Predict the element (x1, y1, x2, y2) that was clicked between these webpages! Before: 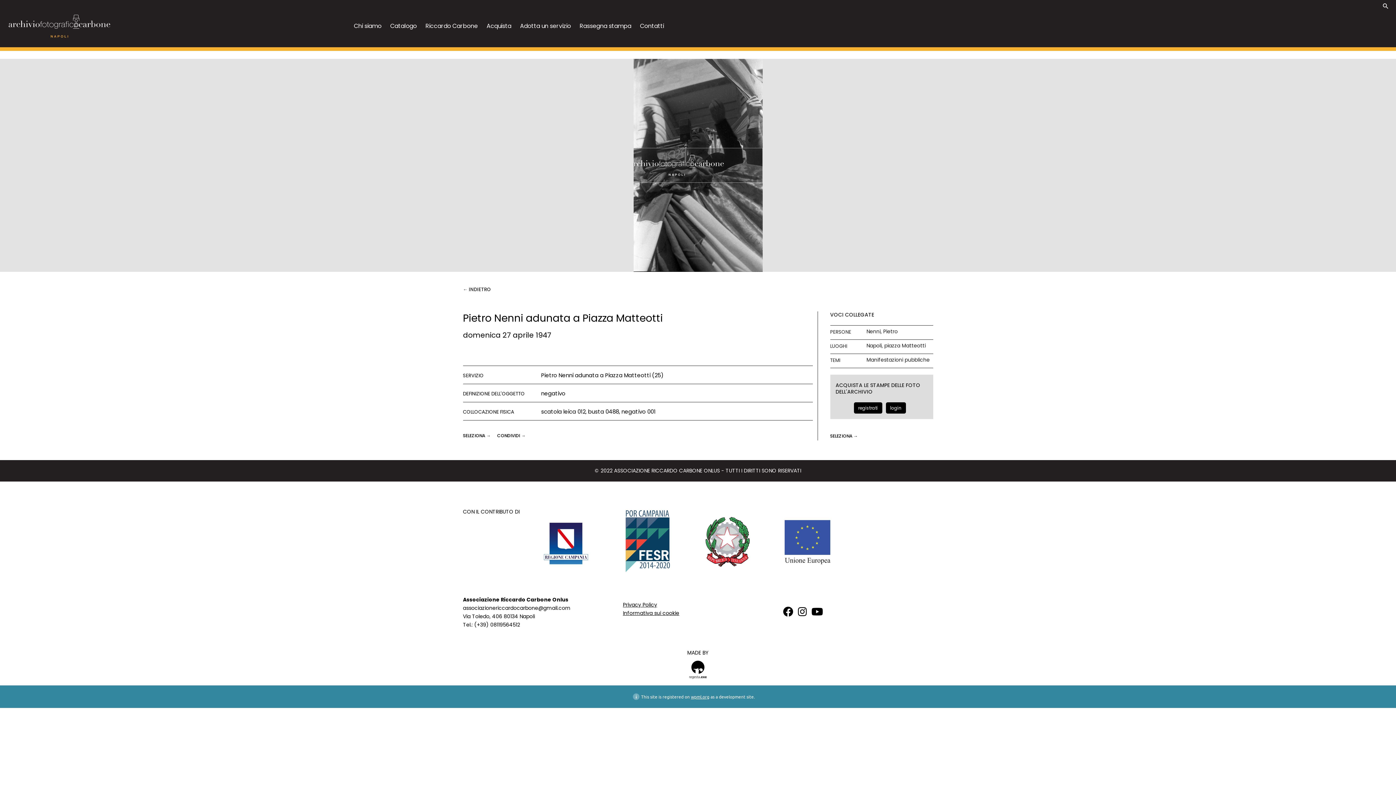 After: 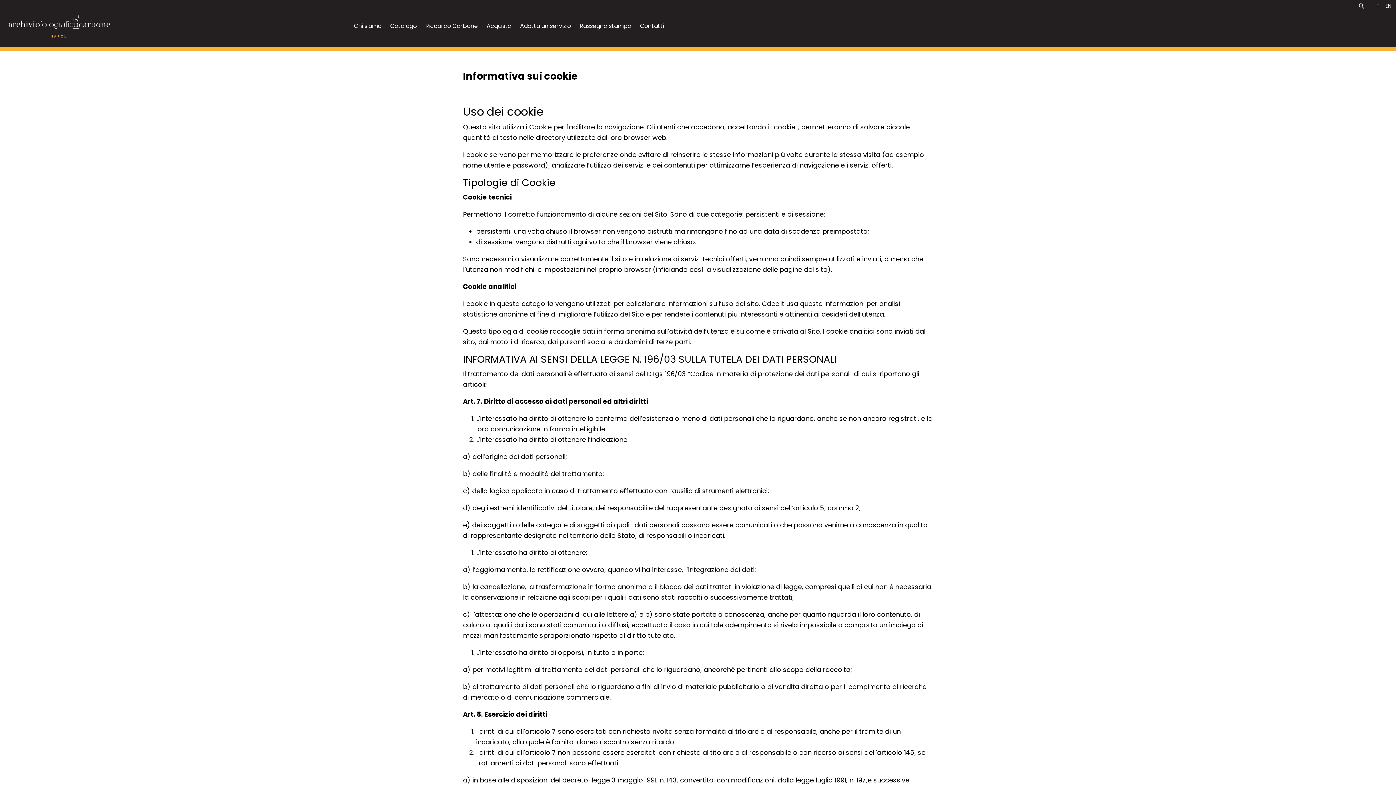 Action: label: Informativa sui cookie bbox: (623, 609, 679, 617)